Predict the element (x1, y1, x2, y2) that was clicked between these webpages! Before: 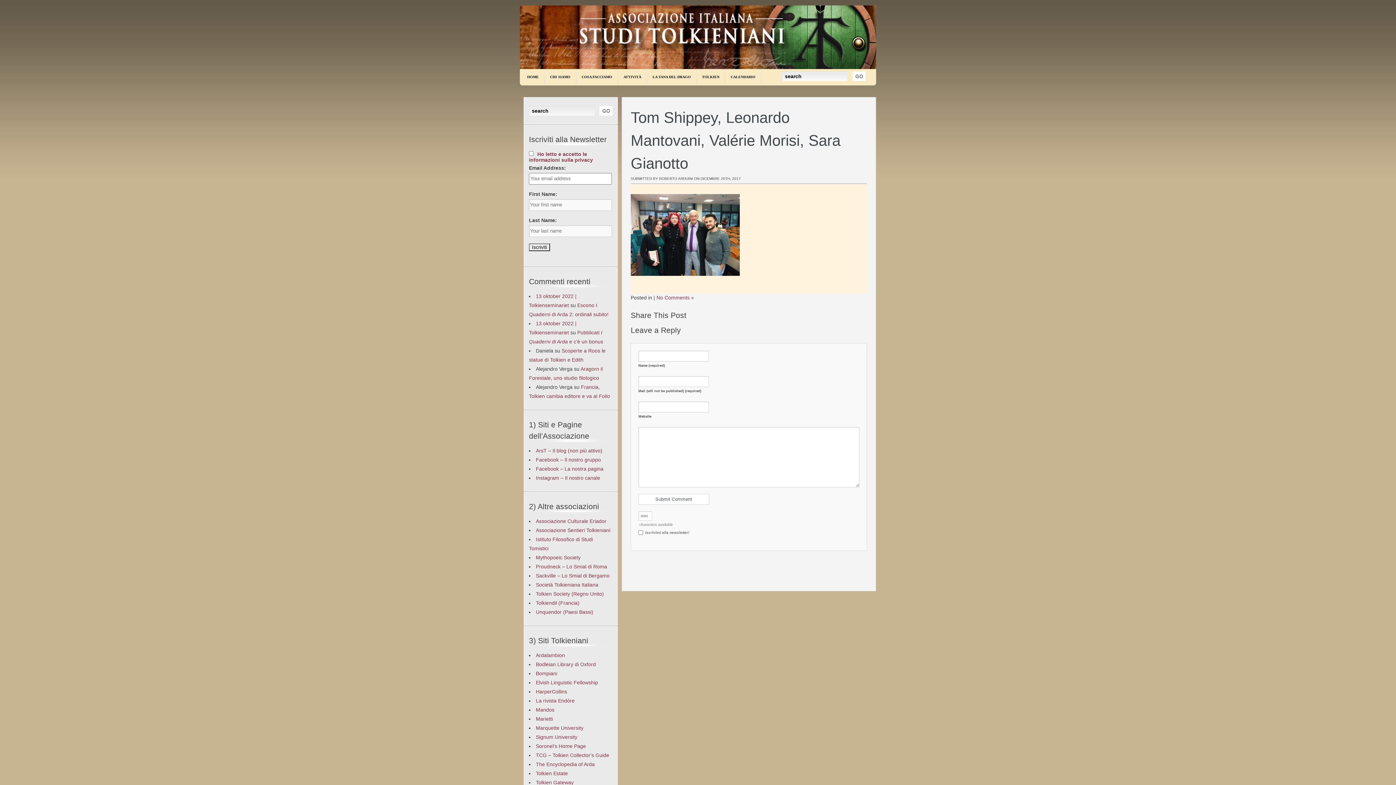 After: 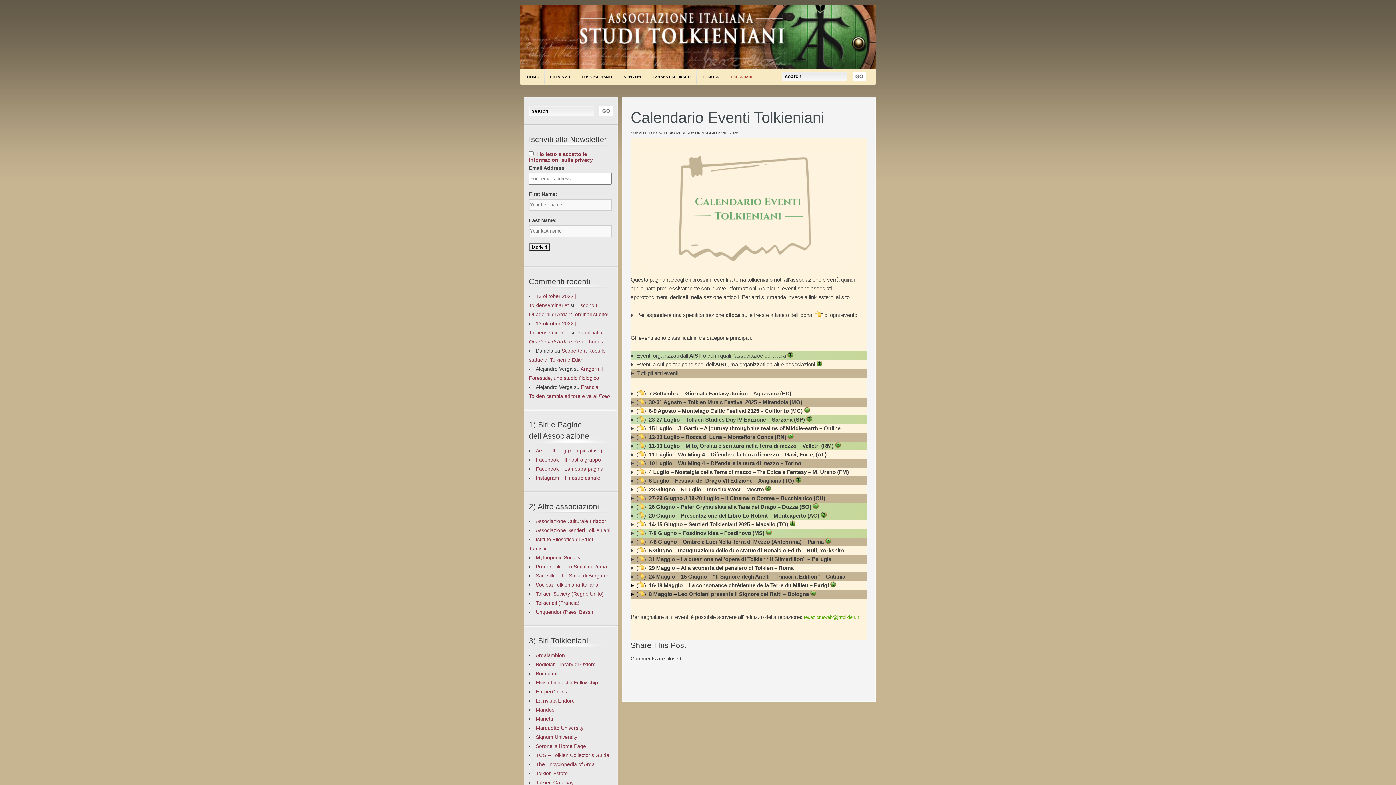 Action: bbox: (725, 69, 761, 93) label: CALENDARIO